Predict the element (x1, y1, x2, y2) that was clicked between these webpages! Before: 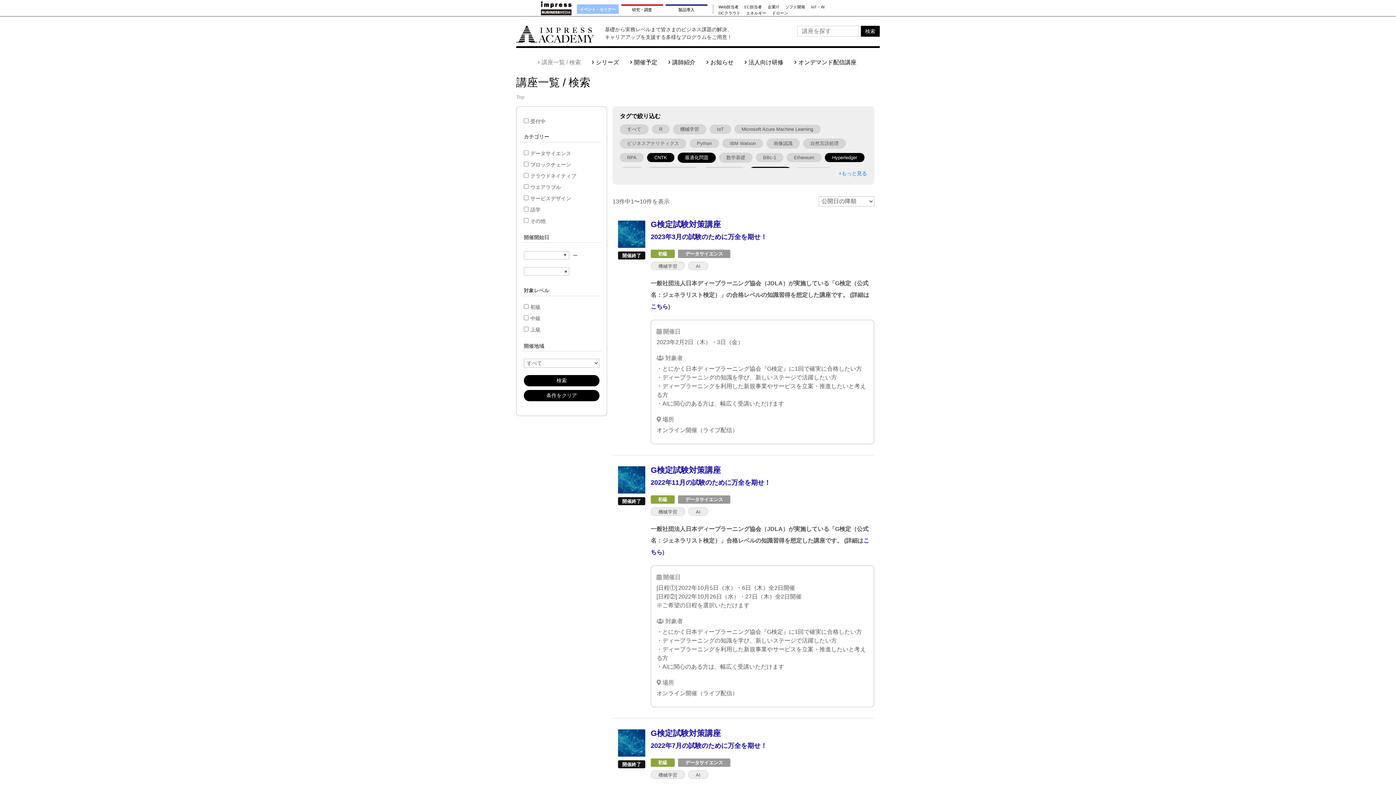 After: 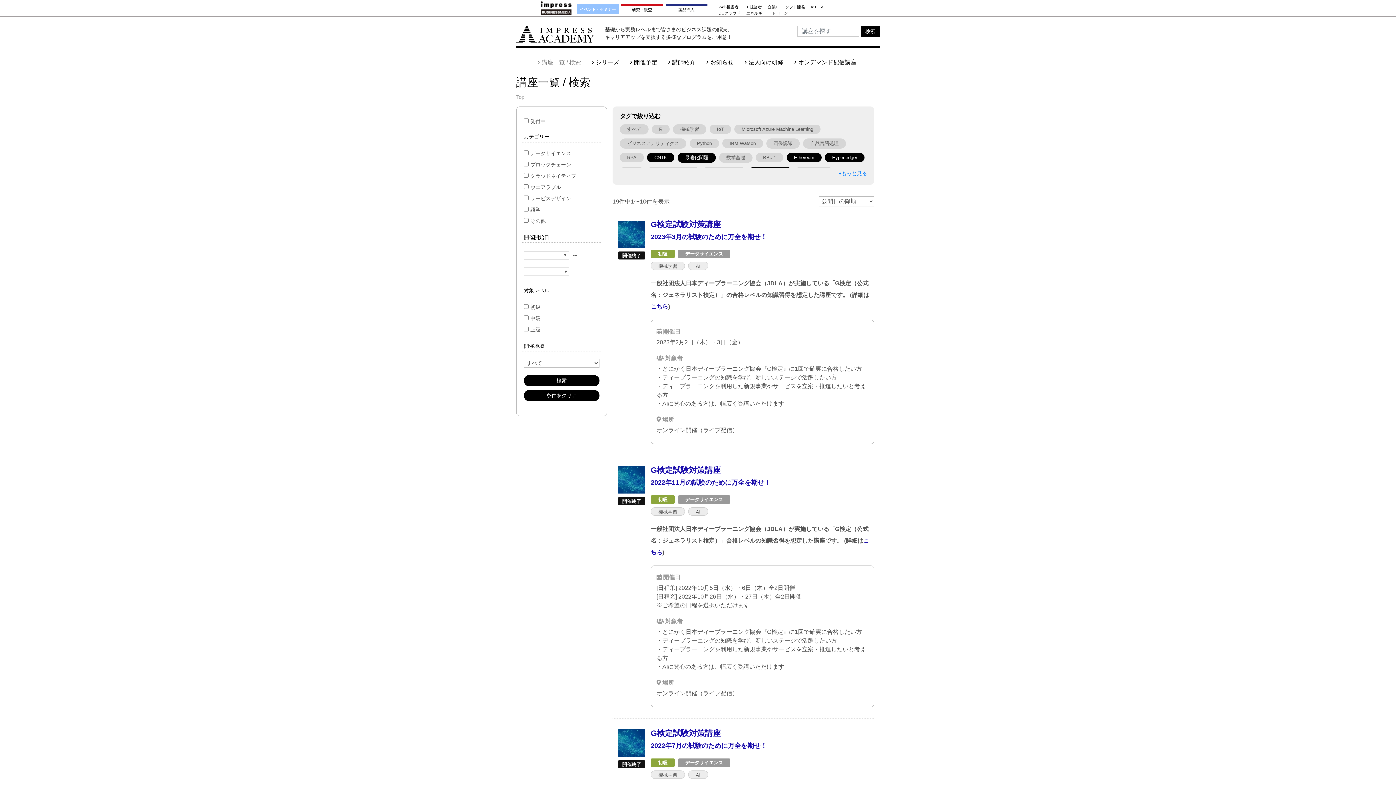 Action: bbox: (786, 153, 821, 162) label: Ethereum